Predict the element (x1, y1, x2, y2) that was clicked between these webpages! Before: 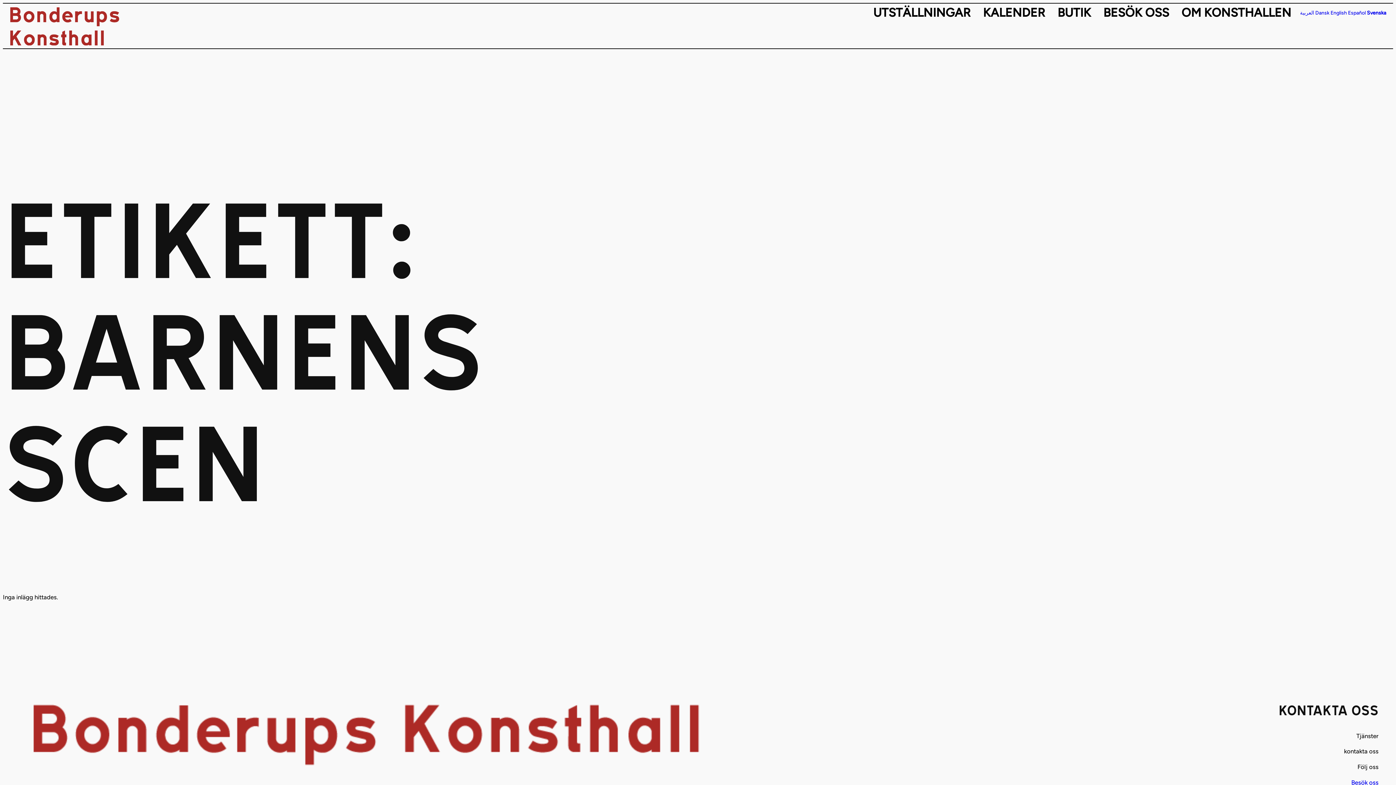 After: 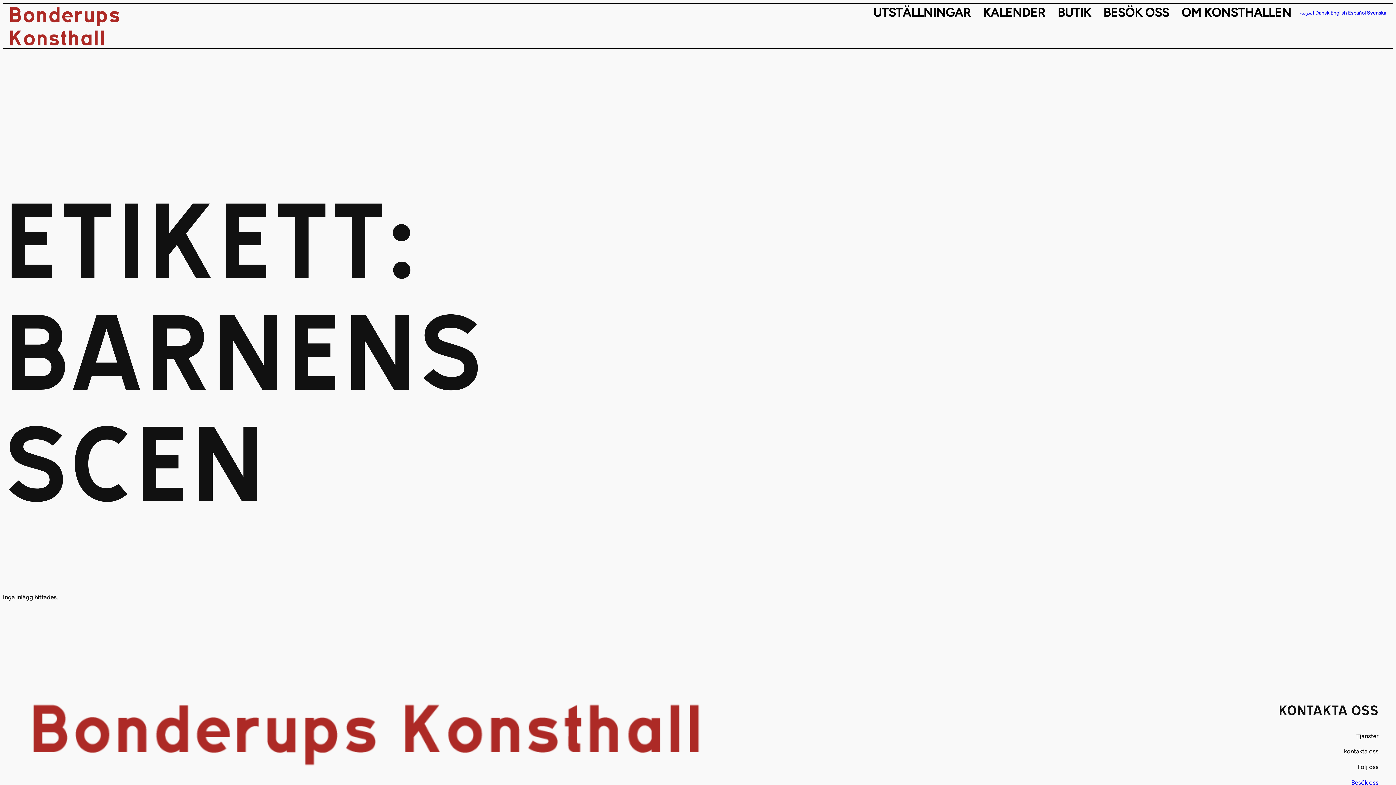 Action: label: Svenska bbox: (1367, 9, 1386, 15)